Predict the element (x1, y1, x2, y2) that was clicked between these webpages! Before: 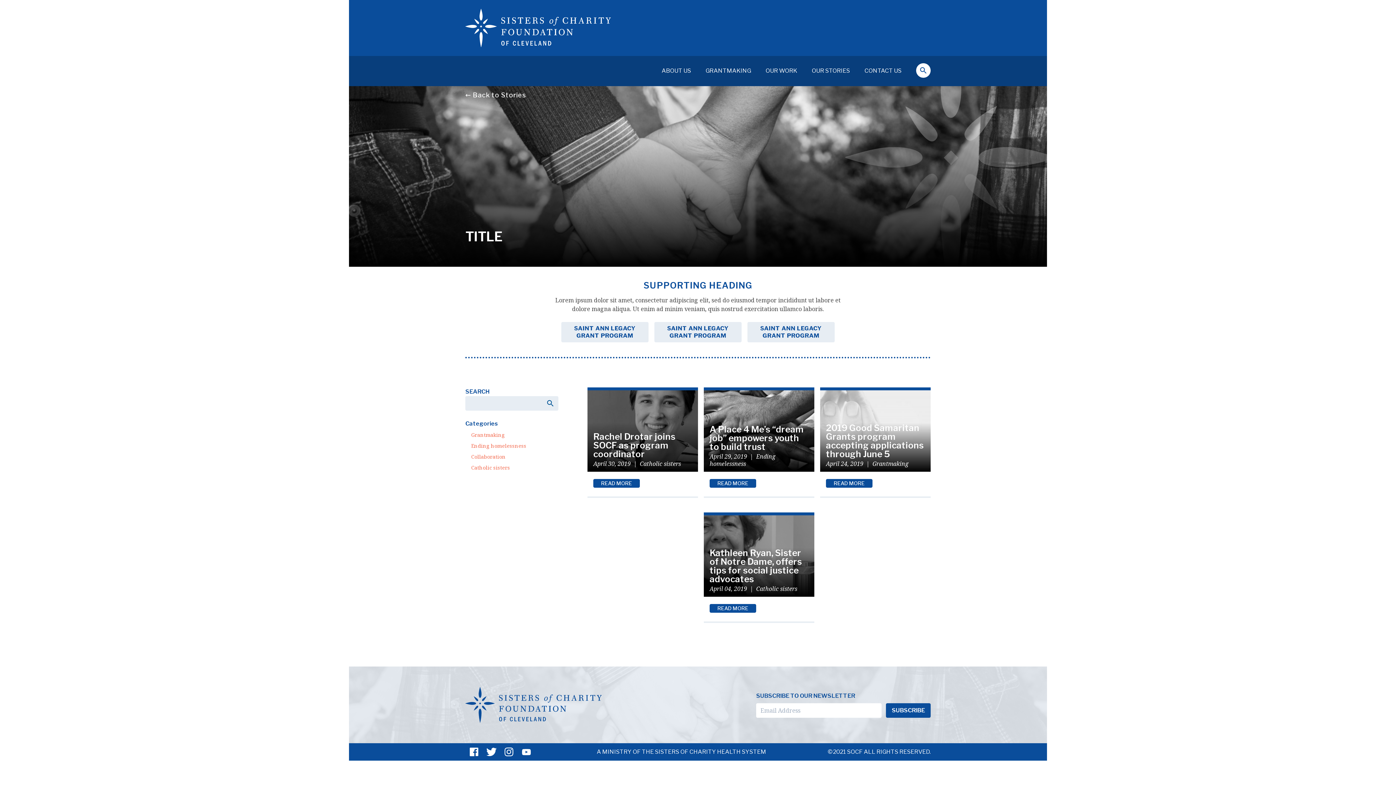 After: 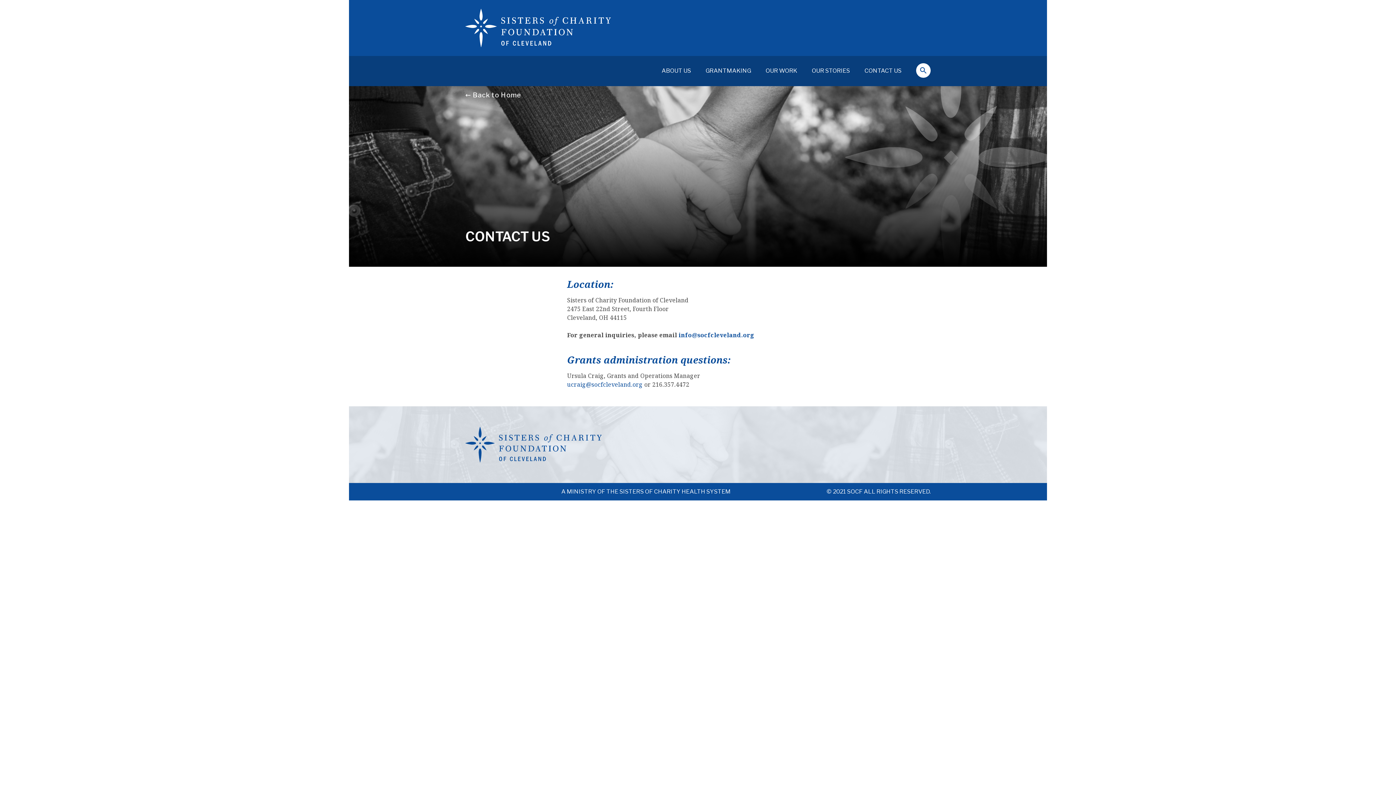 Action: bbox: (864, 67, 901, 74) label: CONTACT US